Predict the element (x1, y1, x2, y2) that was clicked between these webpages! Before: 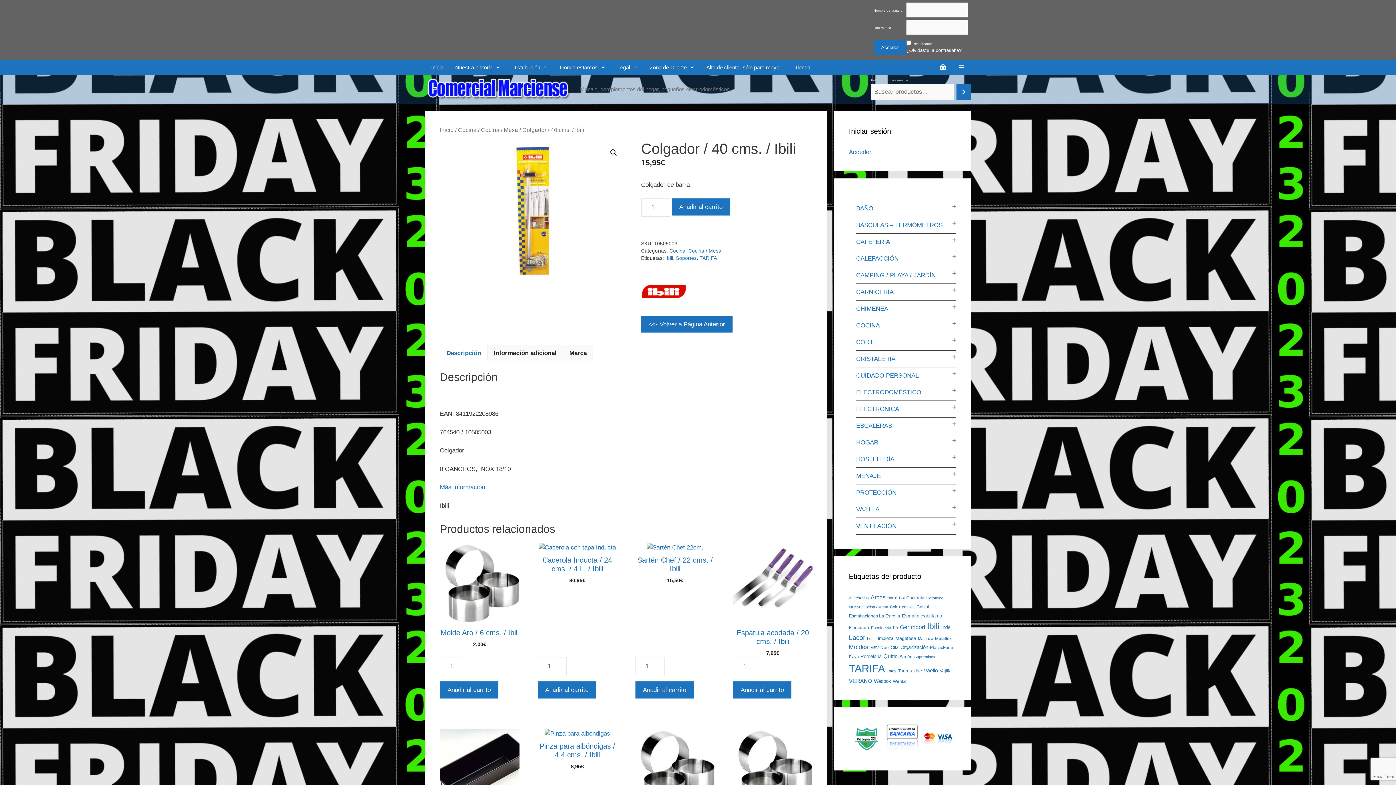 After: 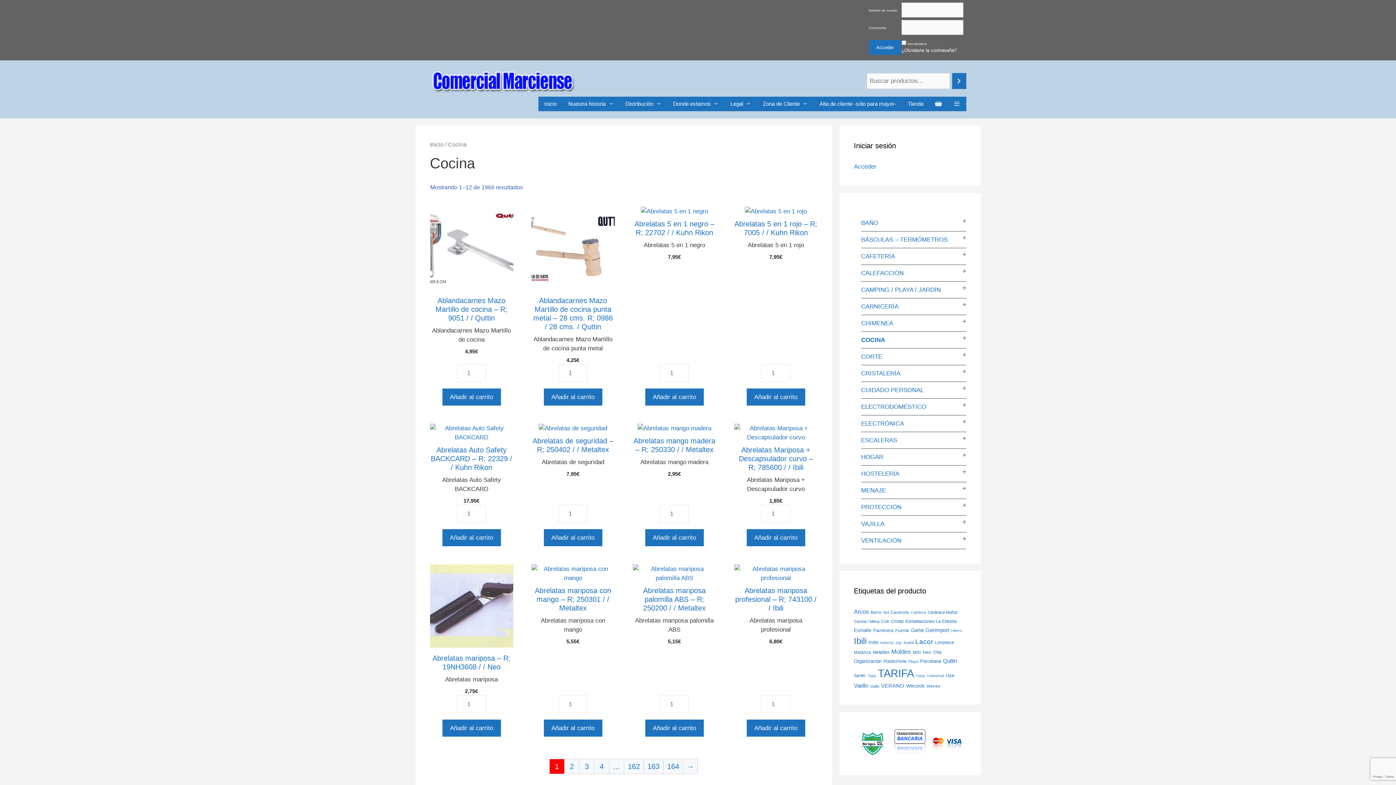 Action: label: Cocina bbox: (669, 248, 685, 253)